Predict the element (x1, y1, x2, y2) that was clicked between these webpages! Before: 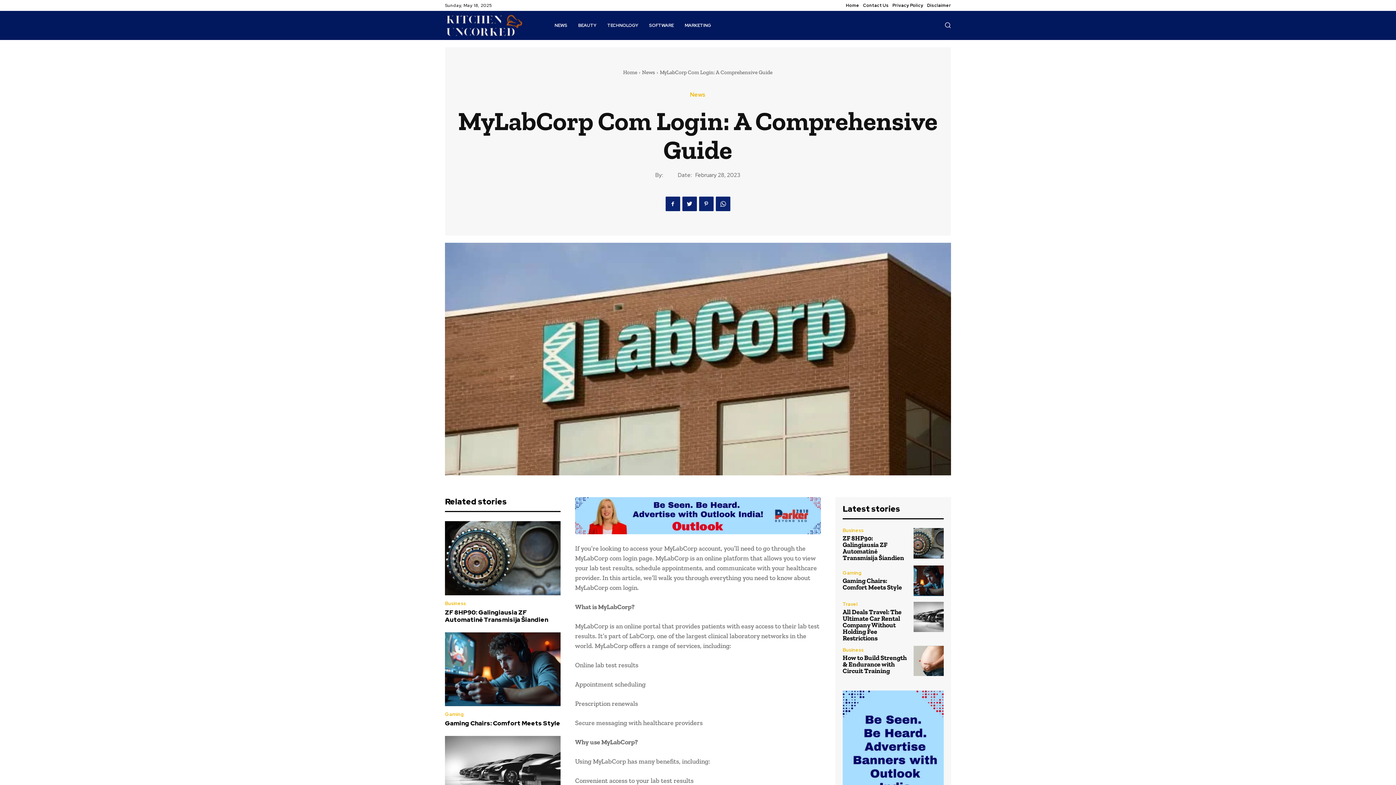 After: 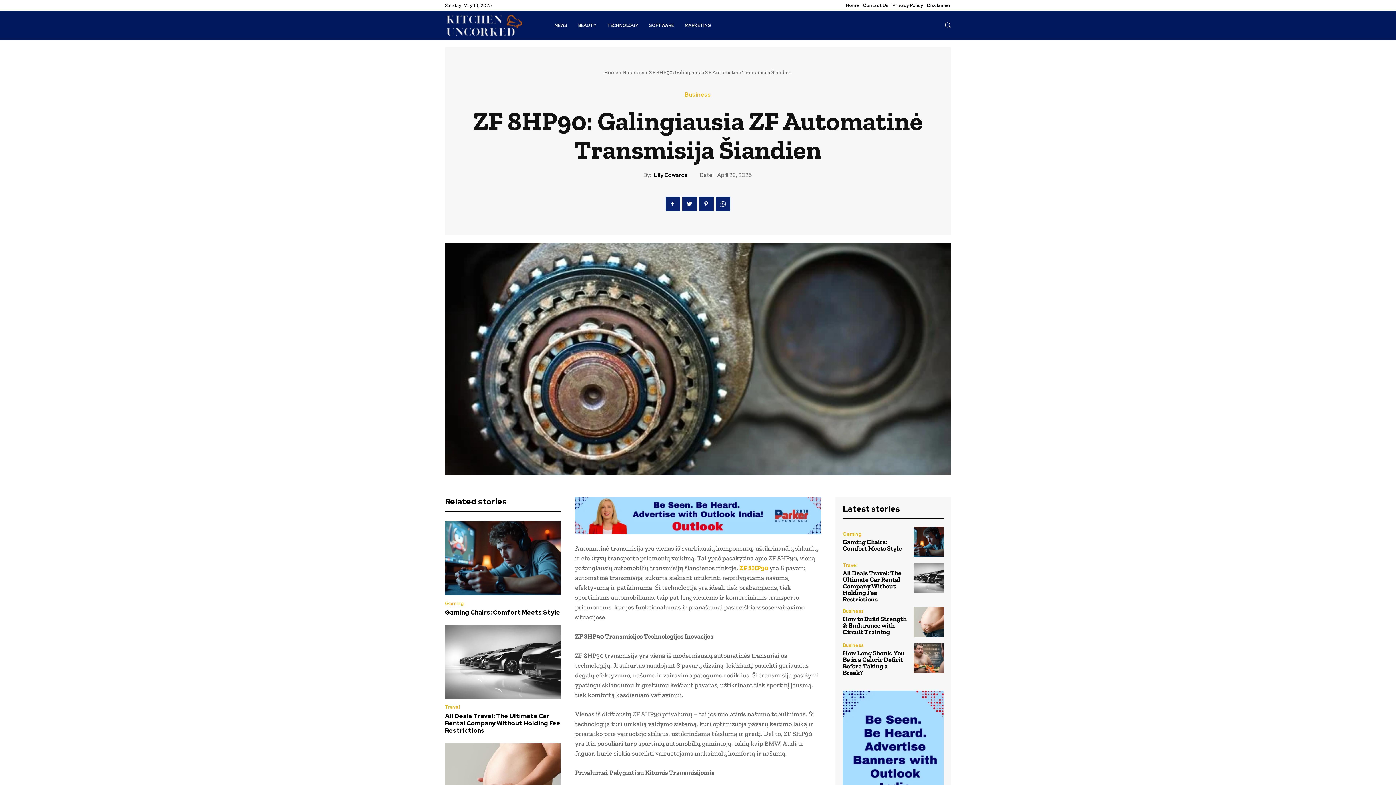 Action: bbox: (445, 521, 560, 595)